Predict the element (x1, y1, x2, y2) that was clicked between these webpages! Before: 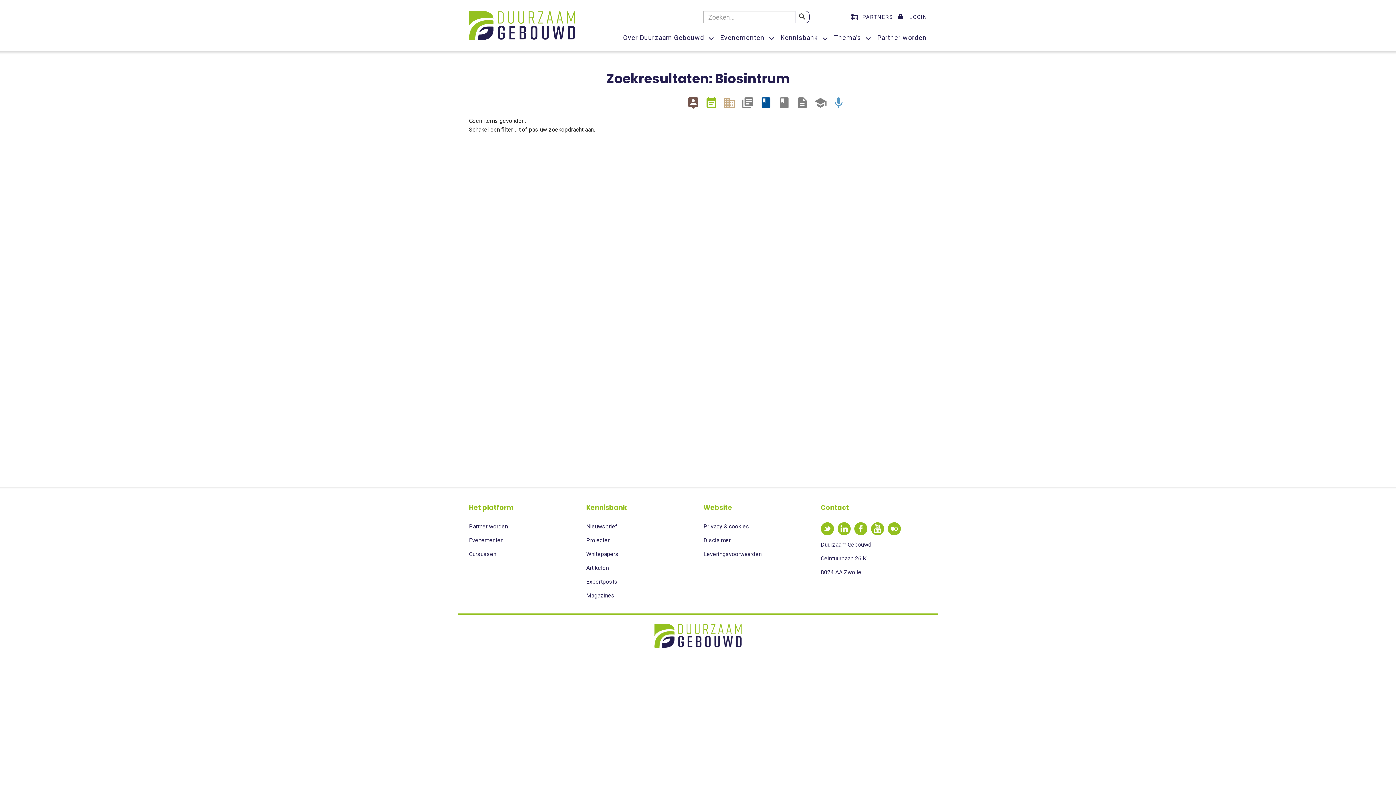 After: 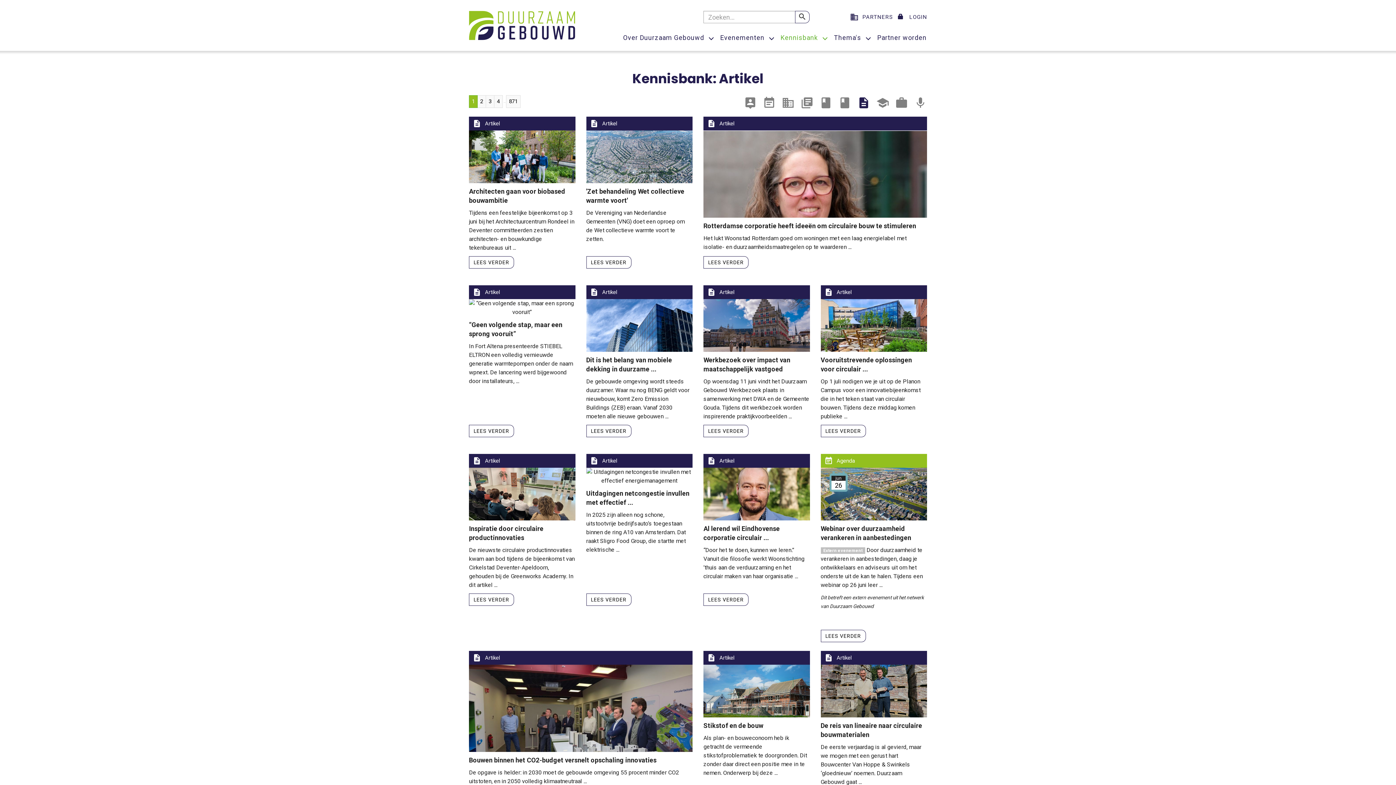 Action: label: Artikelen bbox: (586, 564, 608, 571)